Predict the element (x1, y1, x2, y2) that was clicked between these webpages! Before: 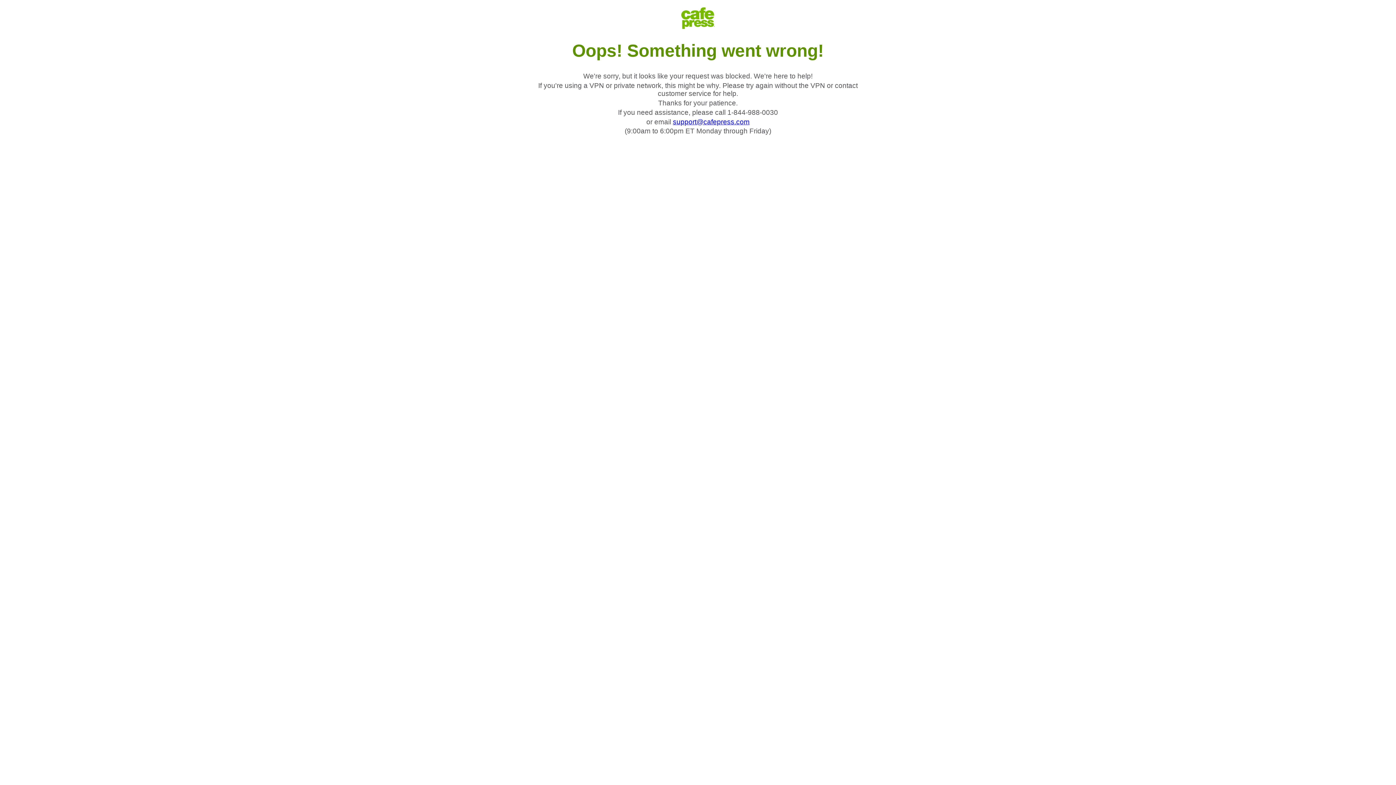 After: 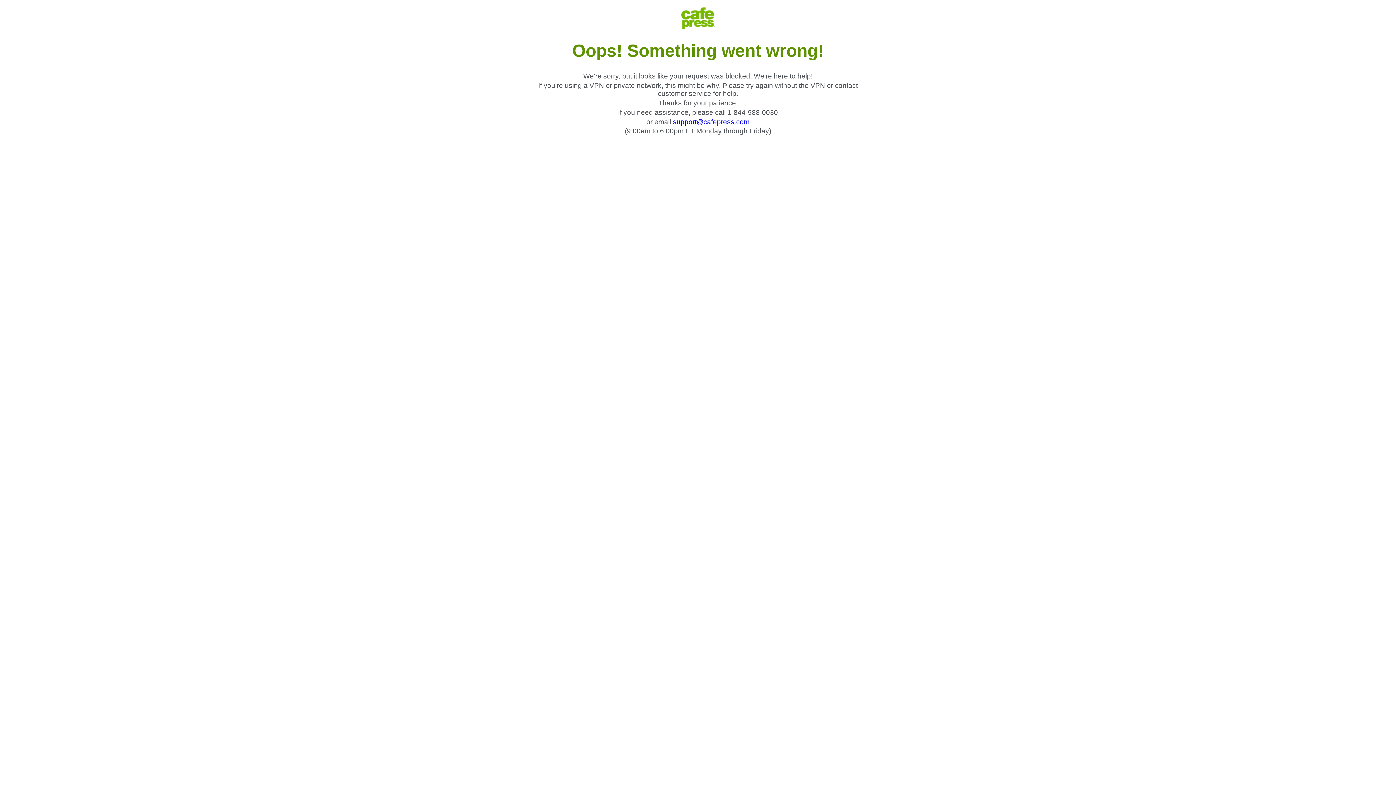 Action: label: support@cafepress.com bbox: (673, 118, 749, 125)